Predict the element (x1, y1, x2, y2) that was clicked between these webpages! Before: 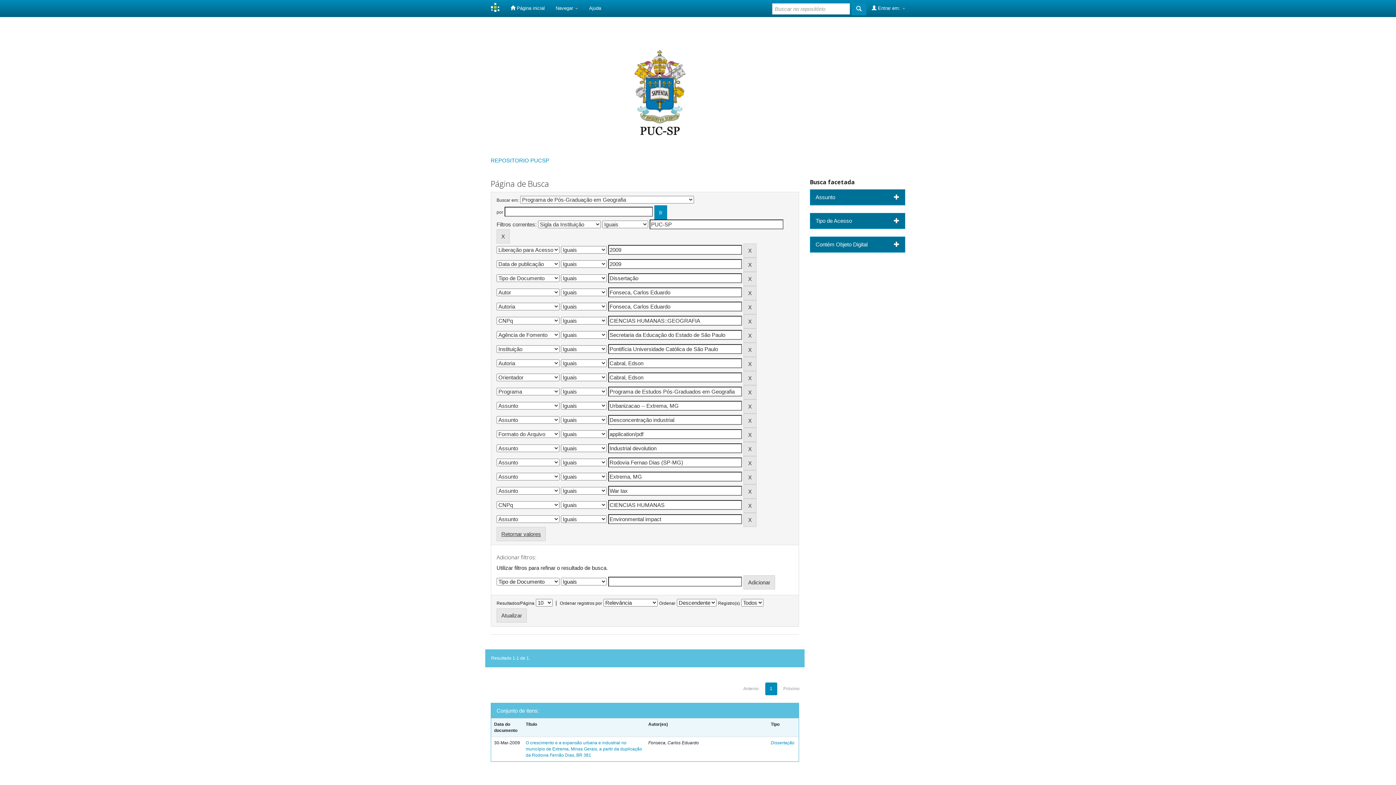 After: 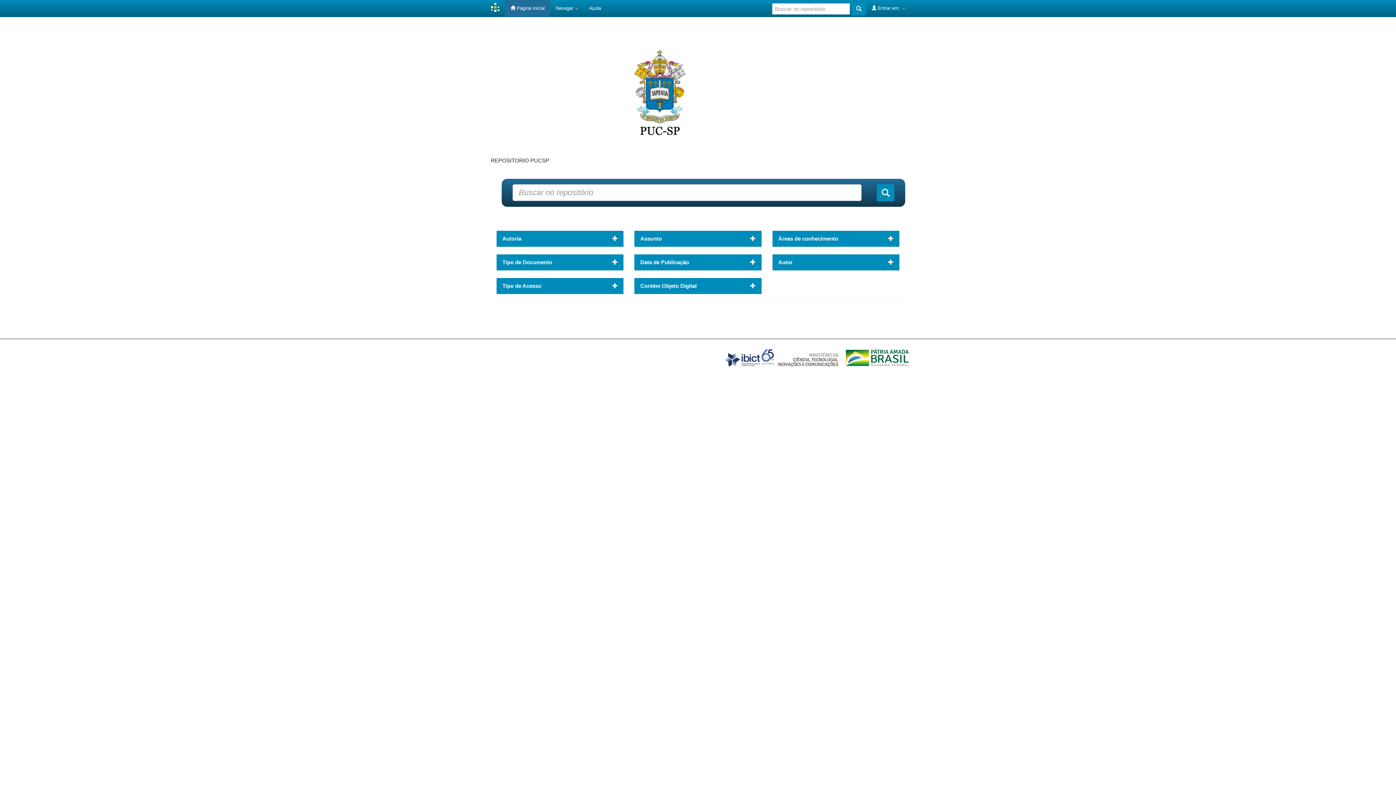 Action: label: REPOSITORIO PUCSP bbox: (490, 157, 549, 163)